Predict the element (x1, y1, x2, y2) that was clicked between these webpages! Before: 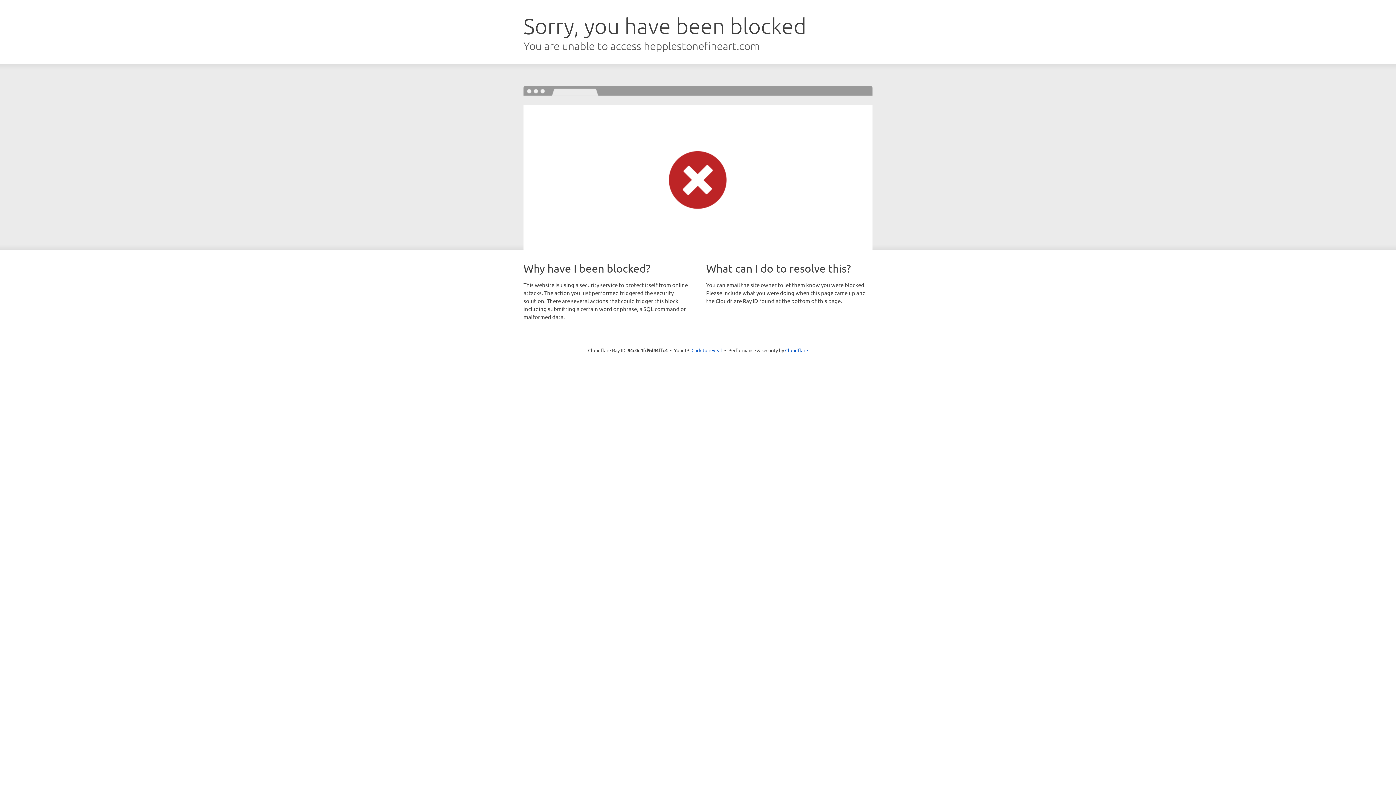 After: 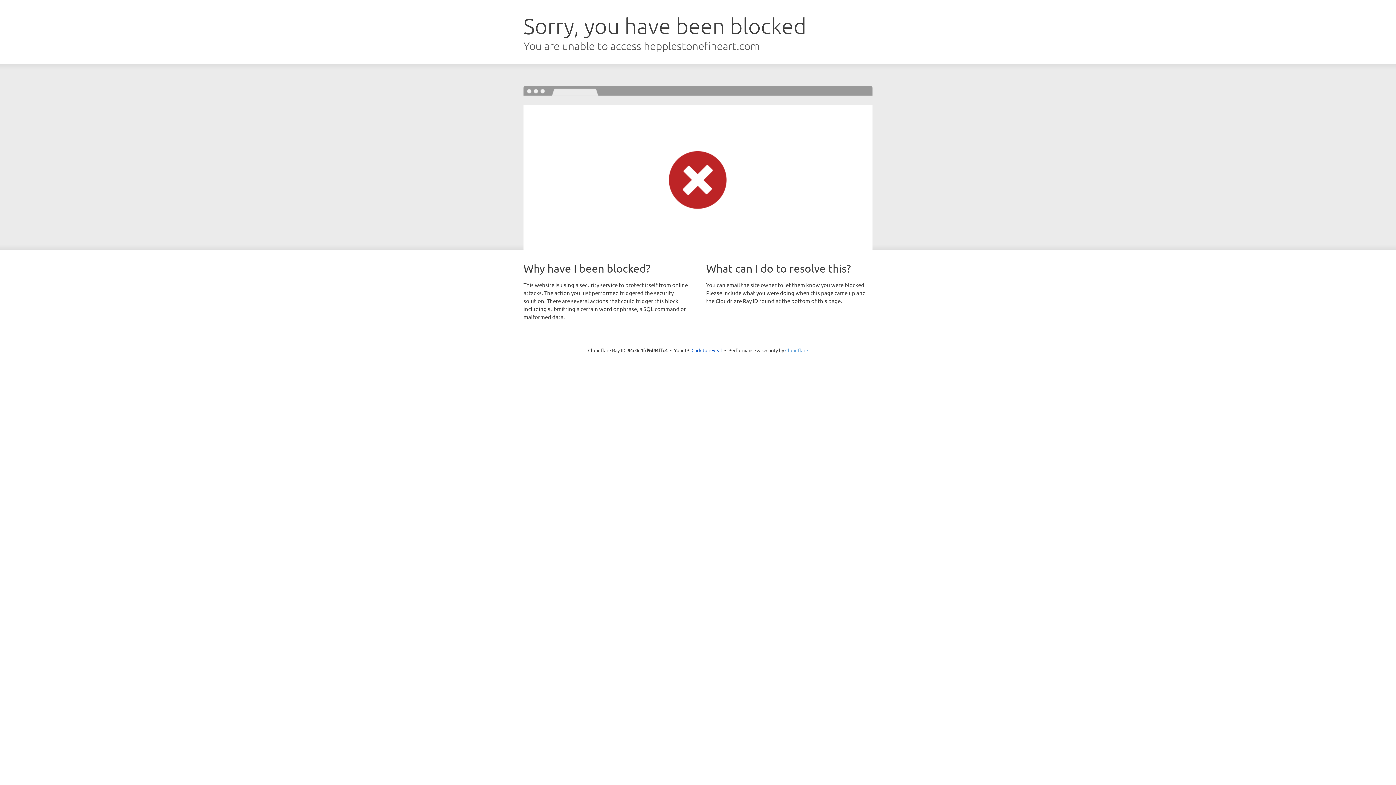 Action: bbox: (785, 347, 808, 353) label: Cloudflare